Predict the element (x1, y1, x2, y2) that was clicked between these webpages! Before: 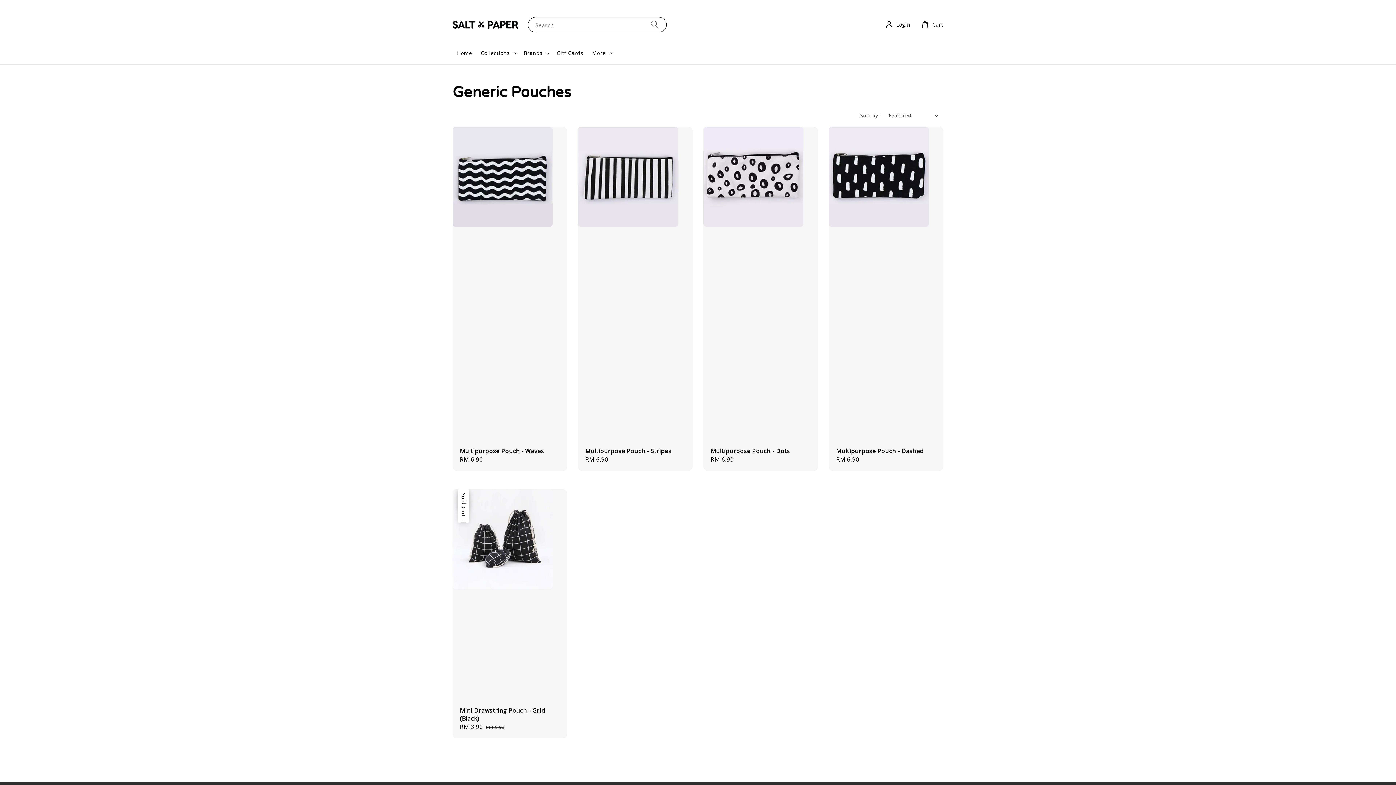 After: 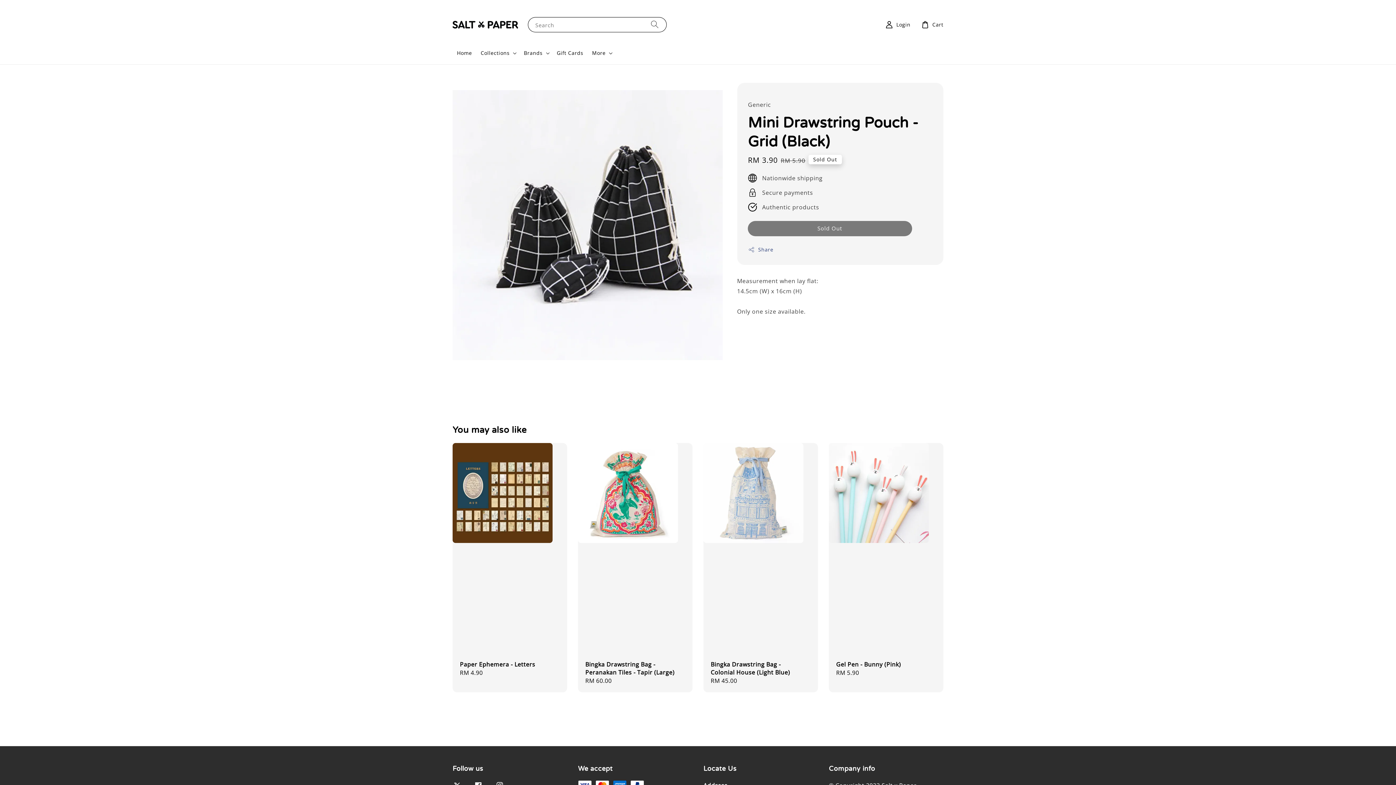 Action: label: Sale
Sold Out
Mini Drawstring Pouch - Grid (Black)
Sale price
RM 3.90
Regular price
RM 5.90 bbox: (452, 489, 567, 738)